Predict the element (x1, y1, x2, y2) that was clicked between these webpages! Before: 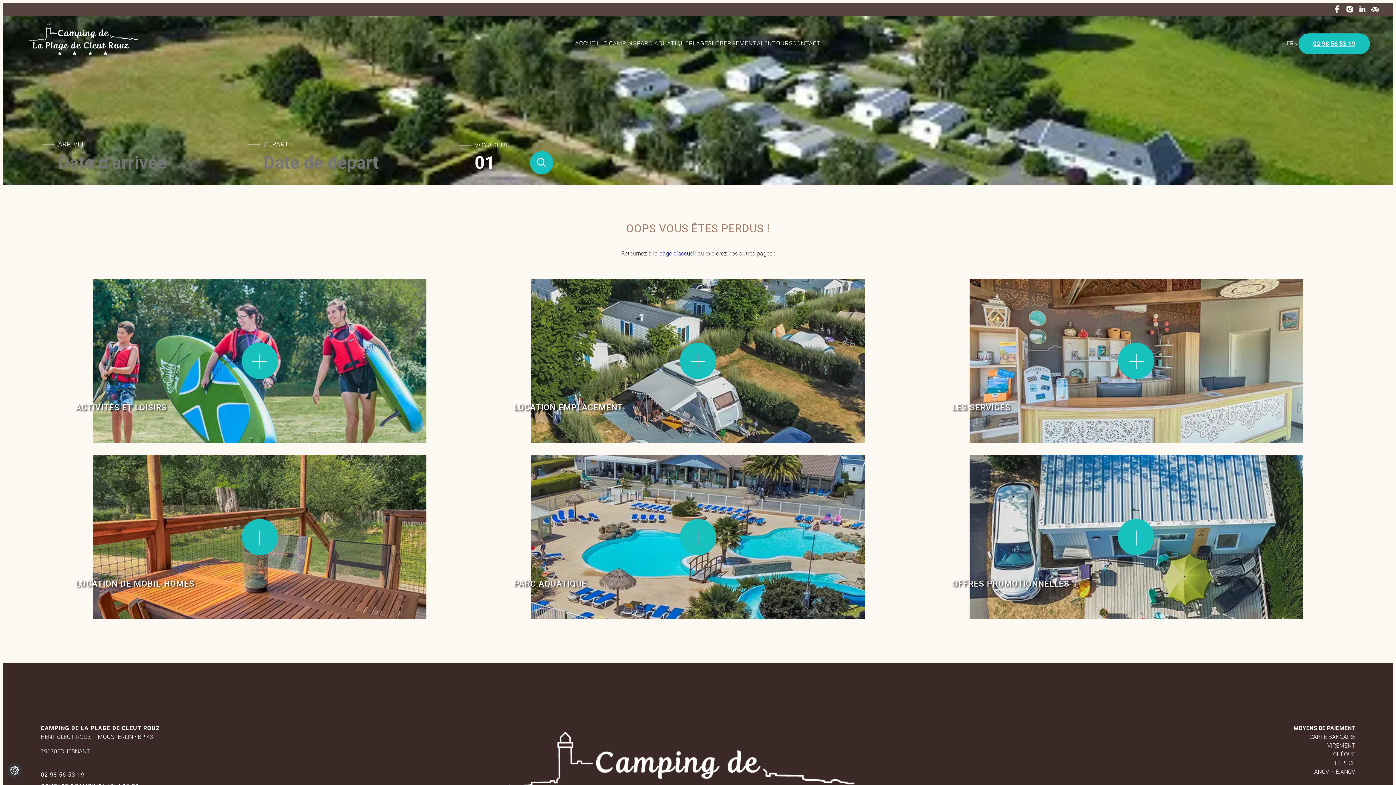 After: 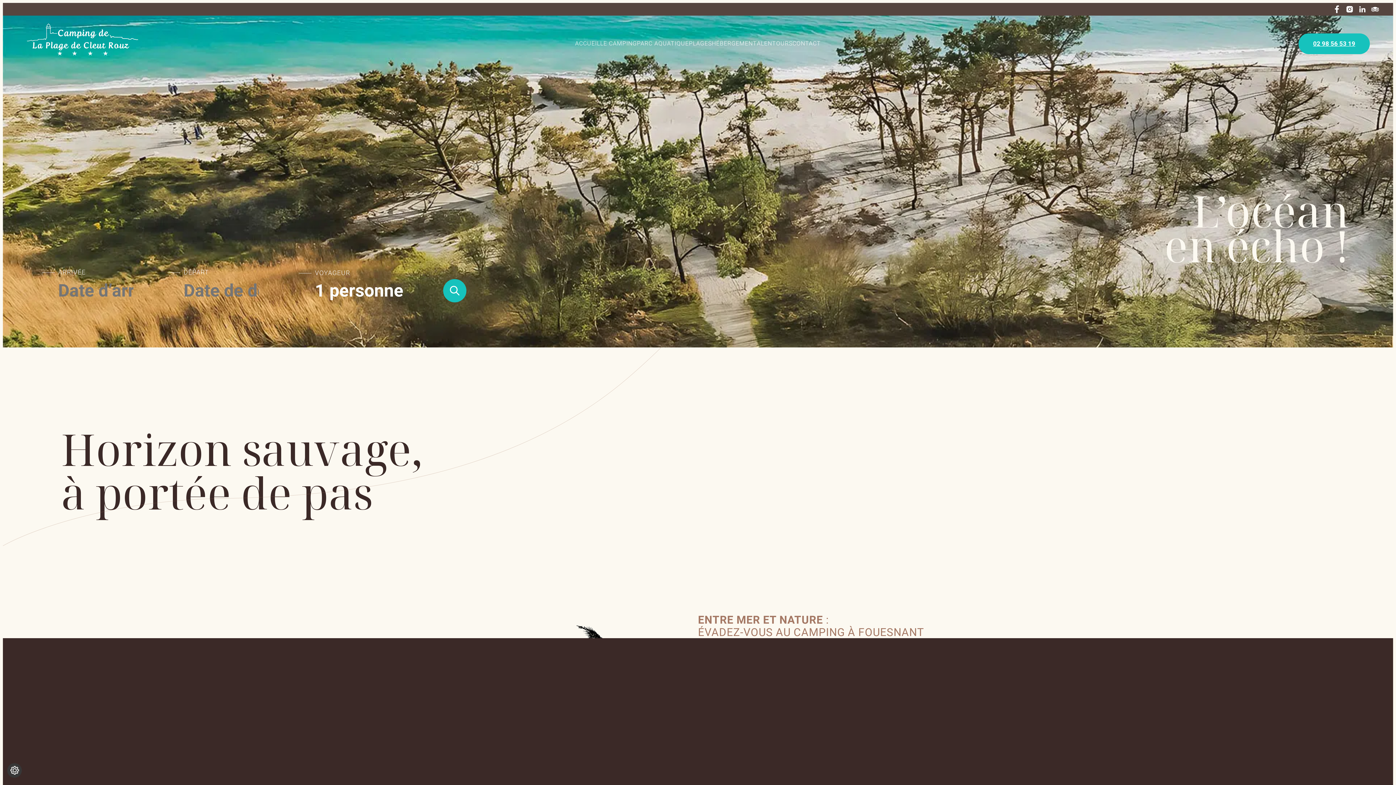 Action: label: page d’accueil bbox: (659, 250, 696, 257)